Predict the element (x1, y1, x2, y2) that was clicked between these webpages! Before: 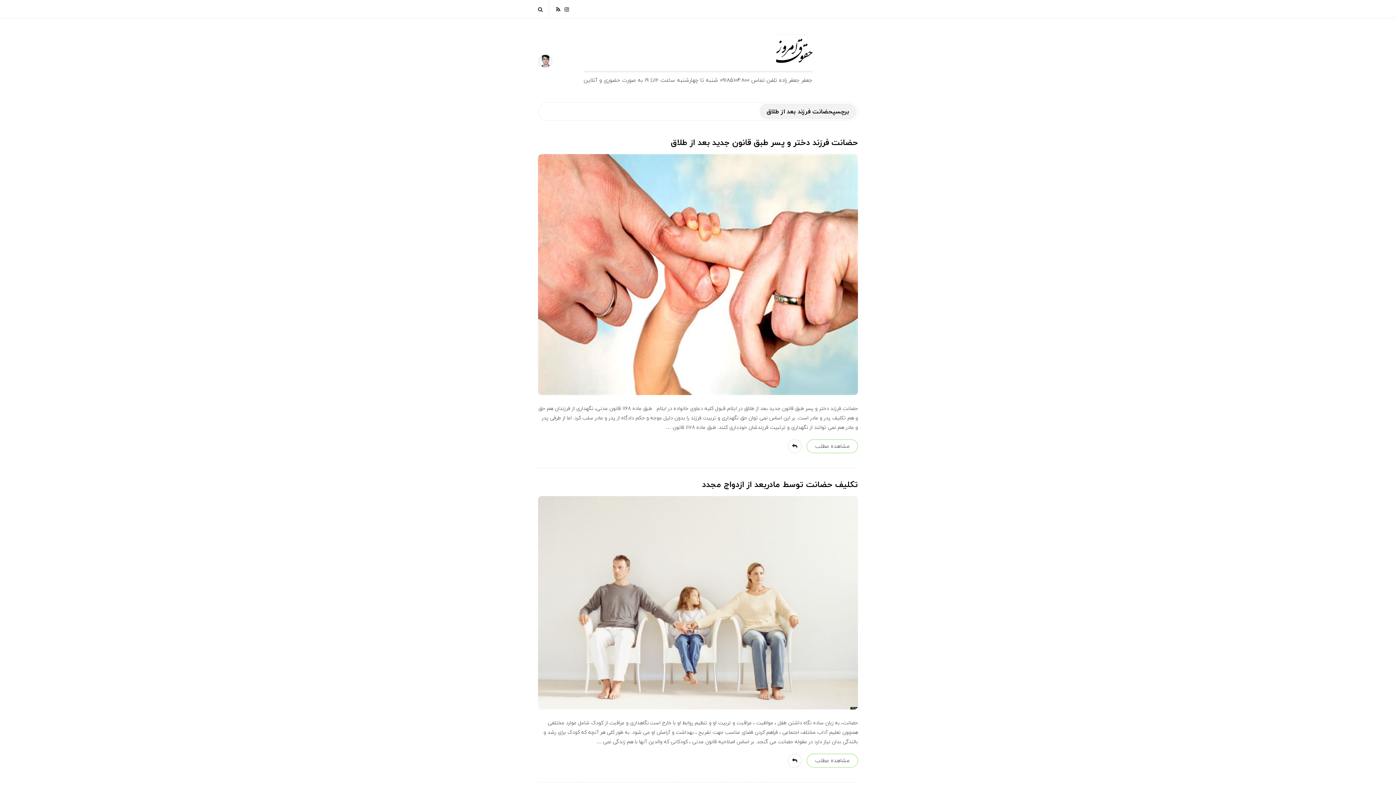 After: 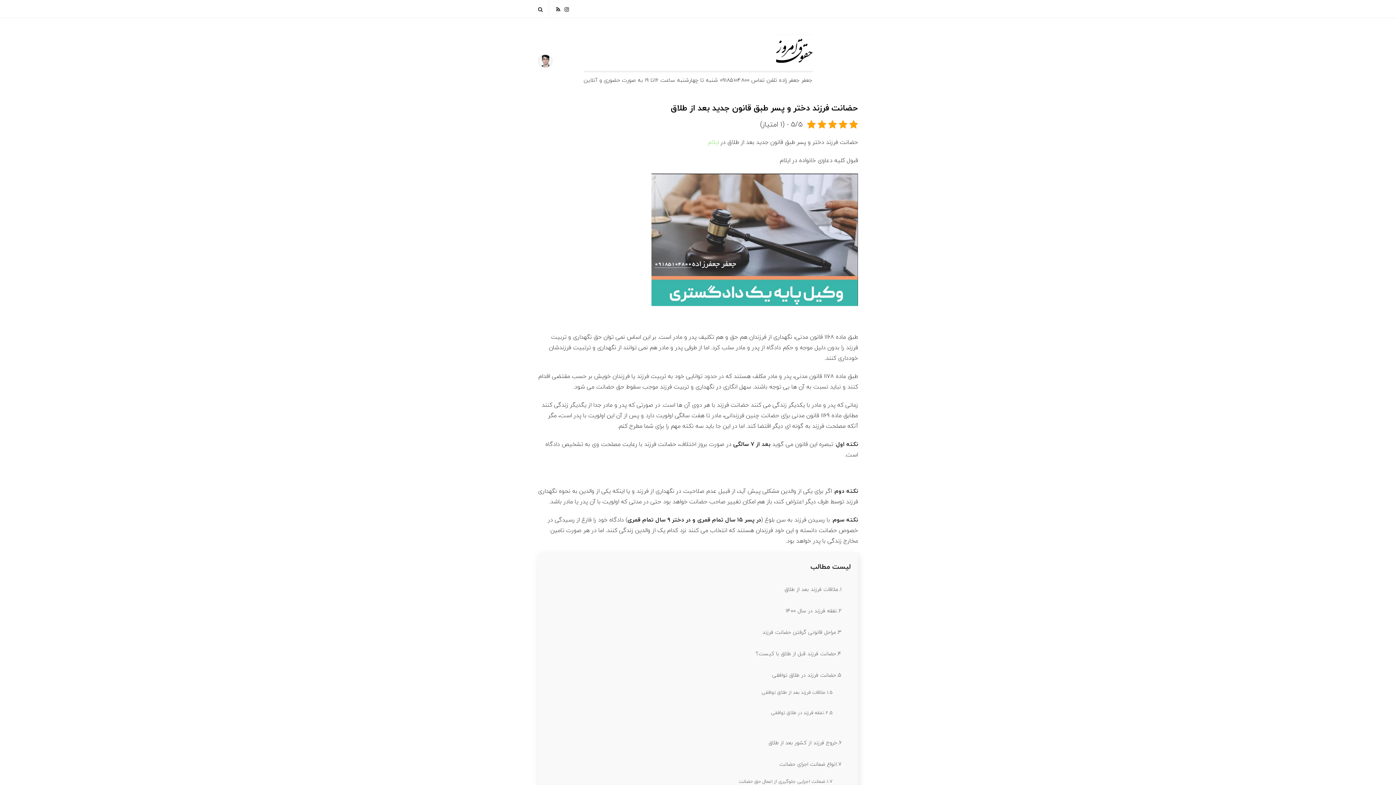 Action: bbox: (666, 422, 672, 431) label:  …